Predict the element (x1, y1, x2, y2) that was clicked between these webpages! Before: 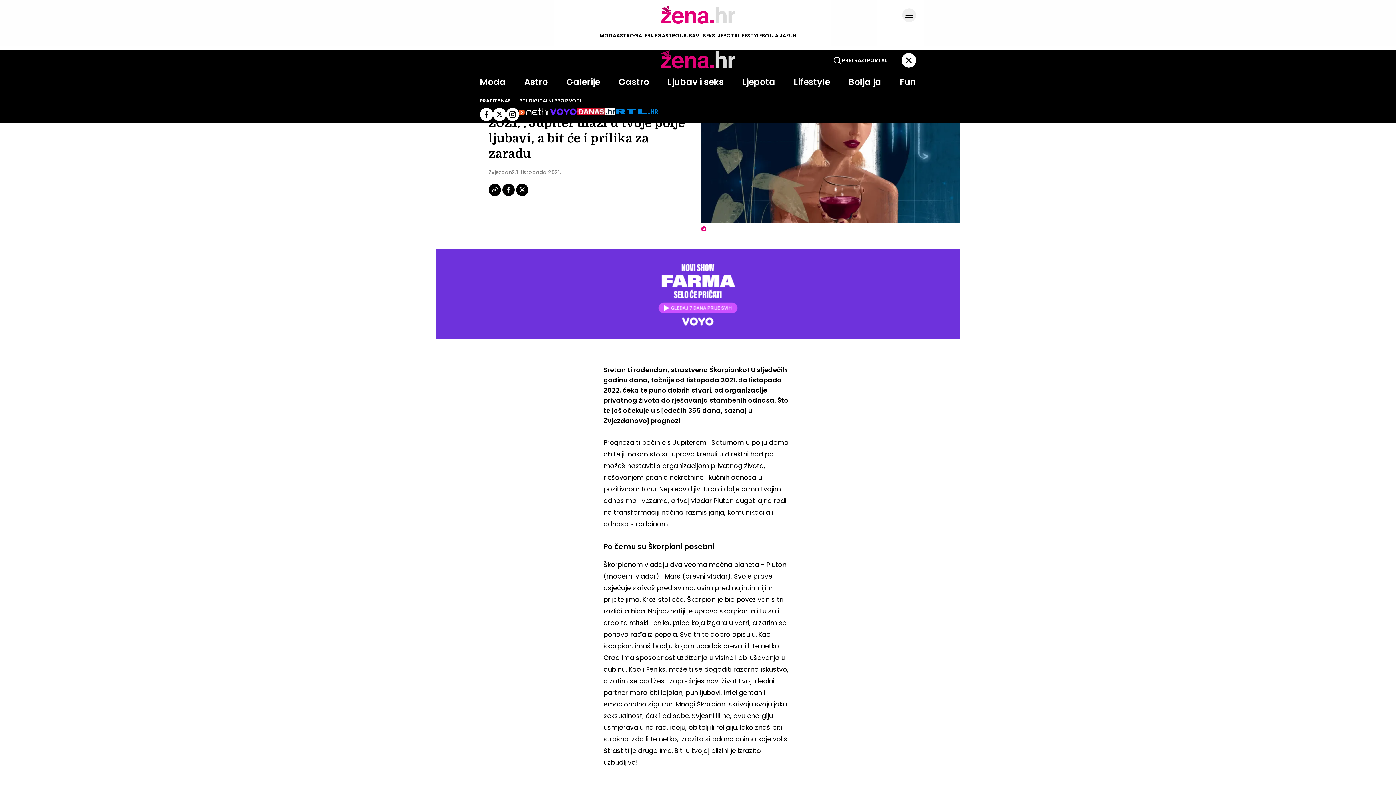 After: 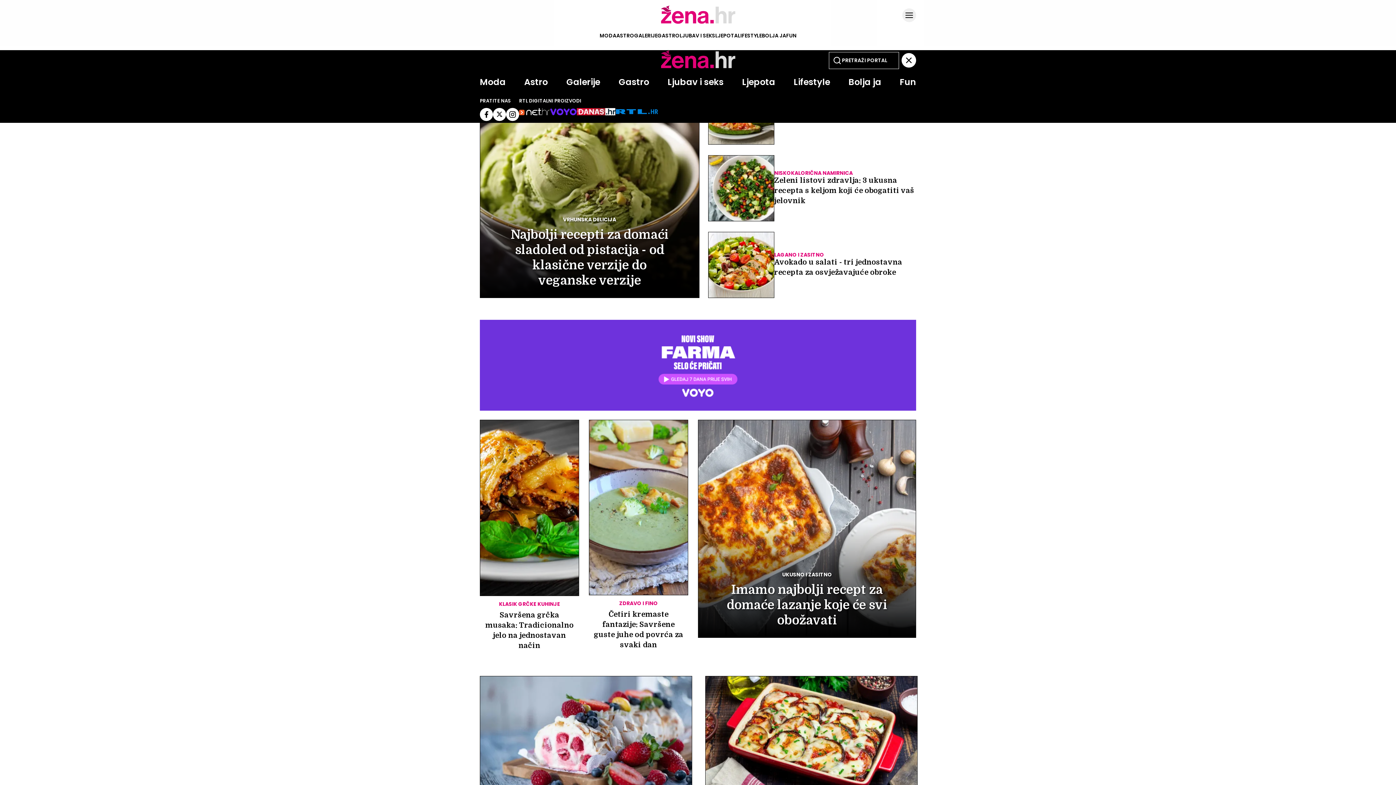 Action: label: Gastro bbox: (618, 76, 649, 88)